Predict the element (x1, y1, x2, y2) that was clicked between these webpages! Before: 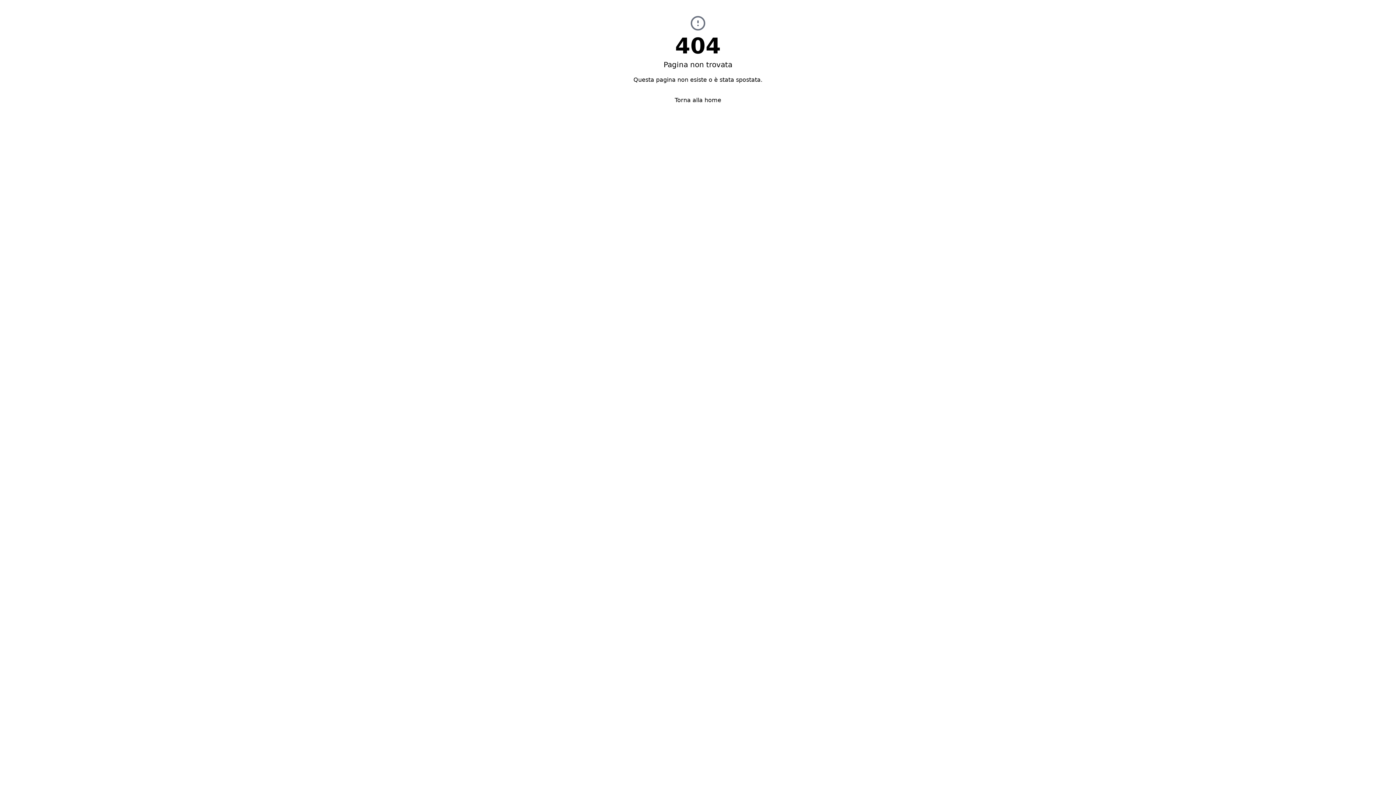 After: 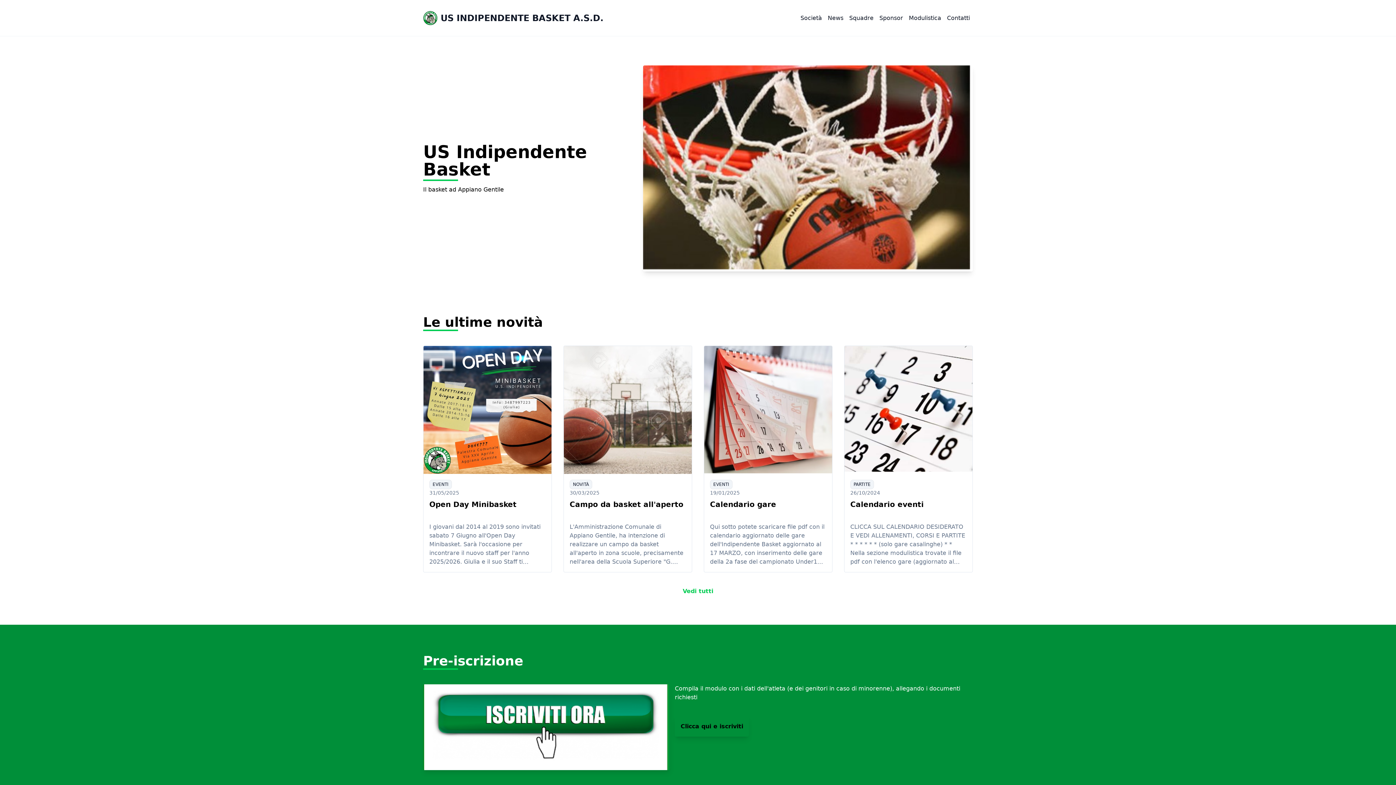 Action: bbox: (669, 93, 727, 107) label: Torna alla home